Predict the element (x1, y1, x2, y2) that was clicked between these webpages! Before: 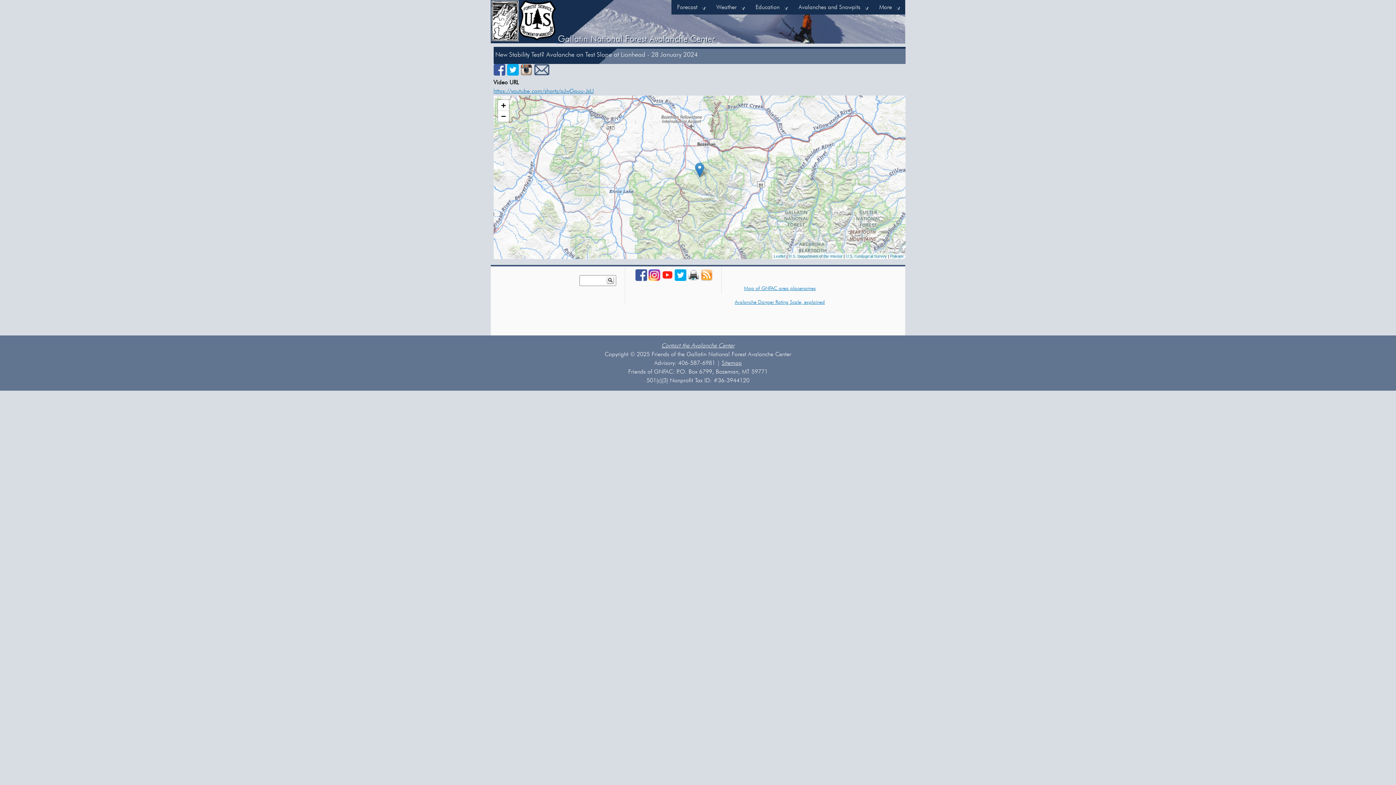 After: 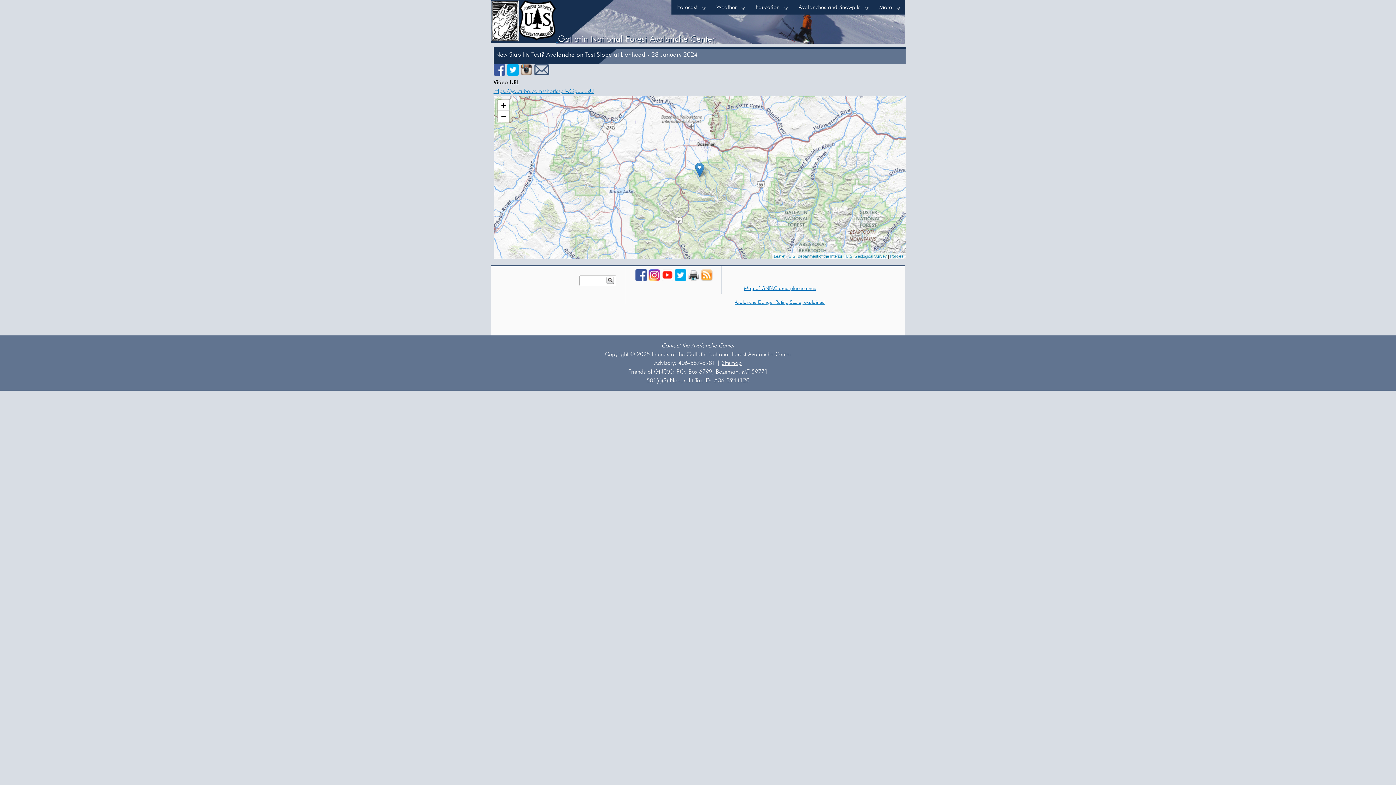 Action: bbox: (661, 276, 673, 282)